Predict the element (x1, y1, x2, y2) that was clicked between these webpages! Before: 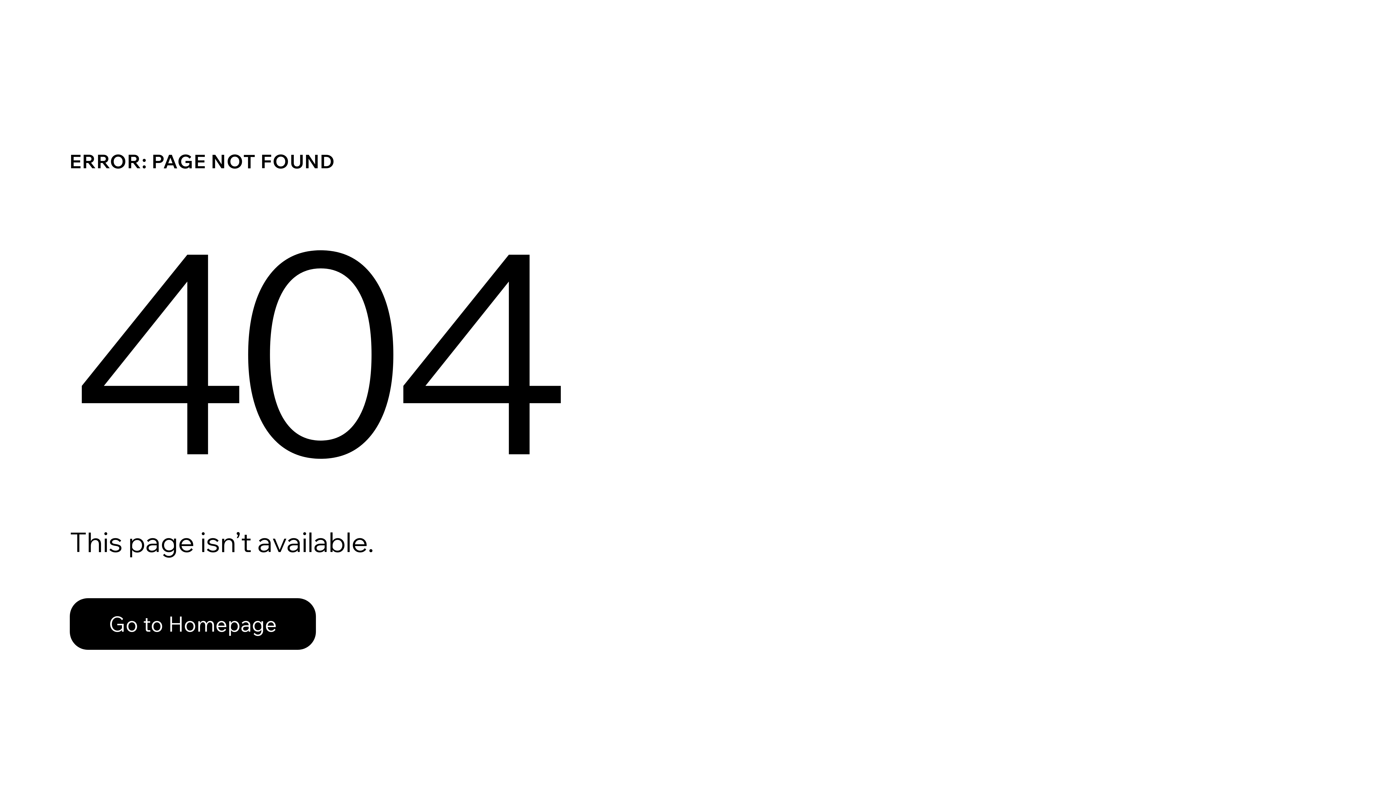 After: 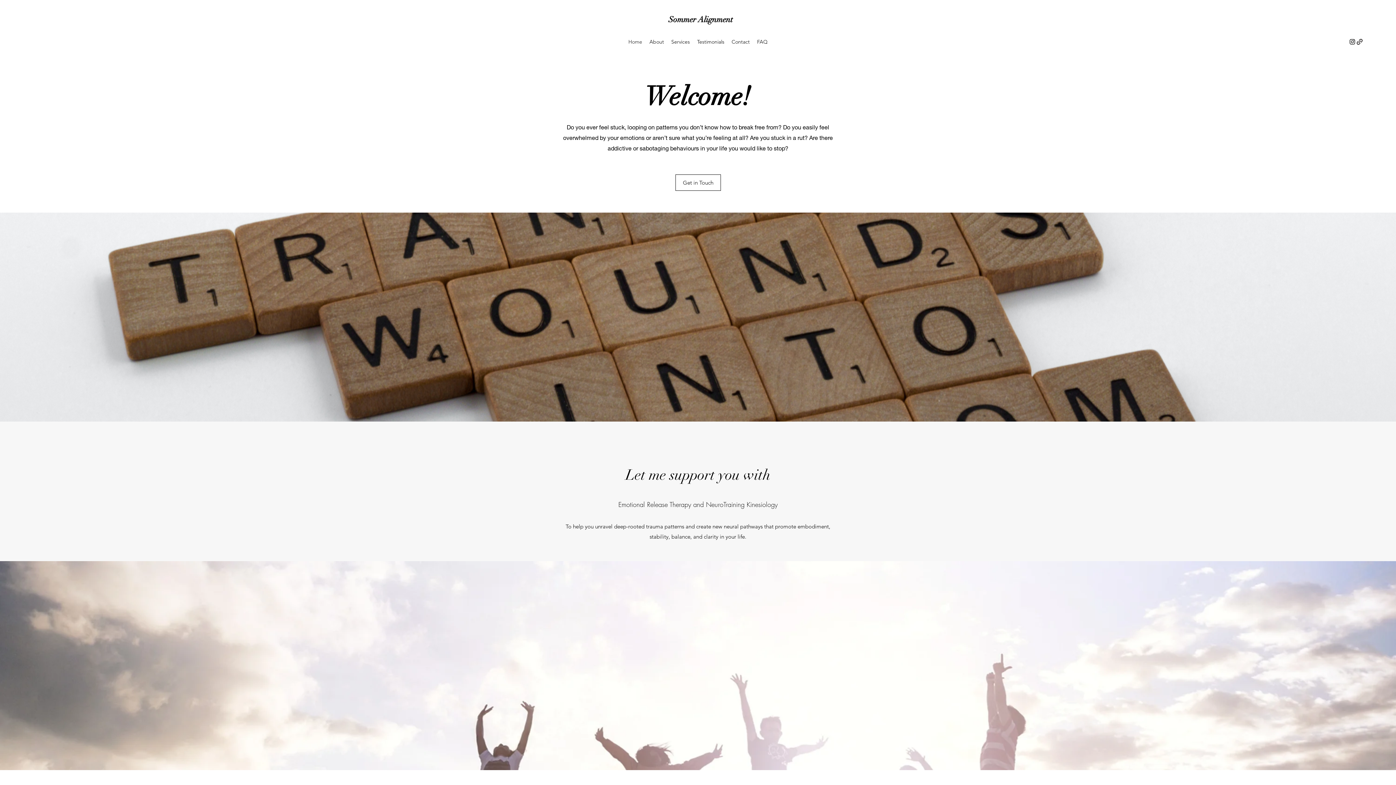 Action: label: Go to Homepage bbox: (69, 598, 316, 650)